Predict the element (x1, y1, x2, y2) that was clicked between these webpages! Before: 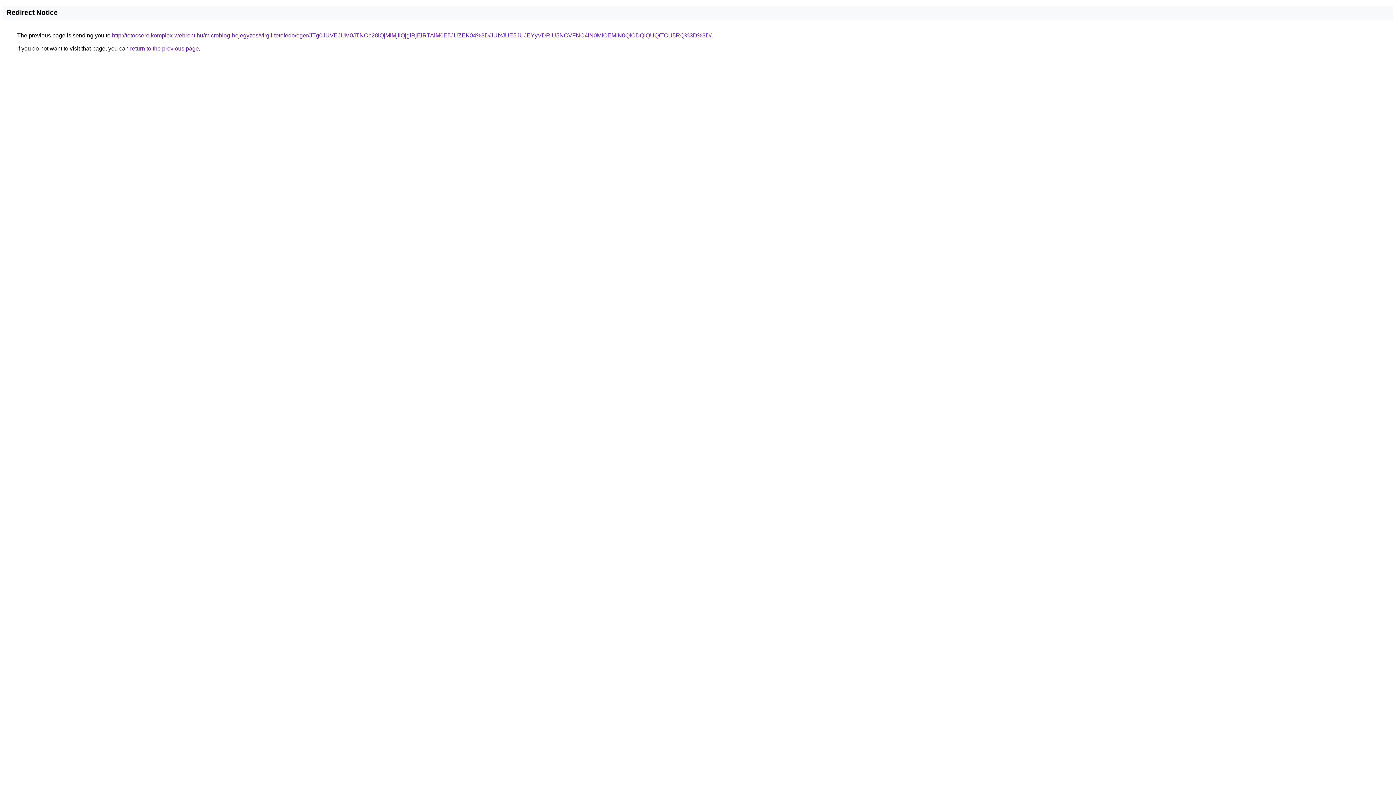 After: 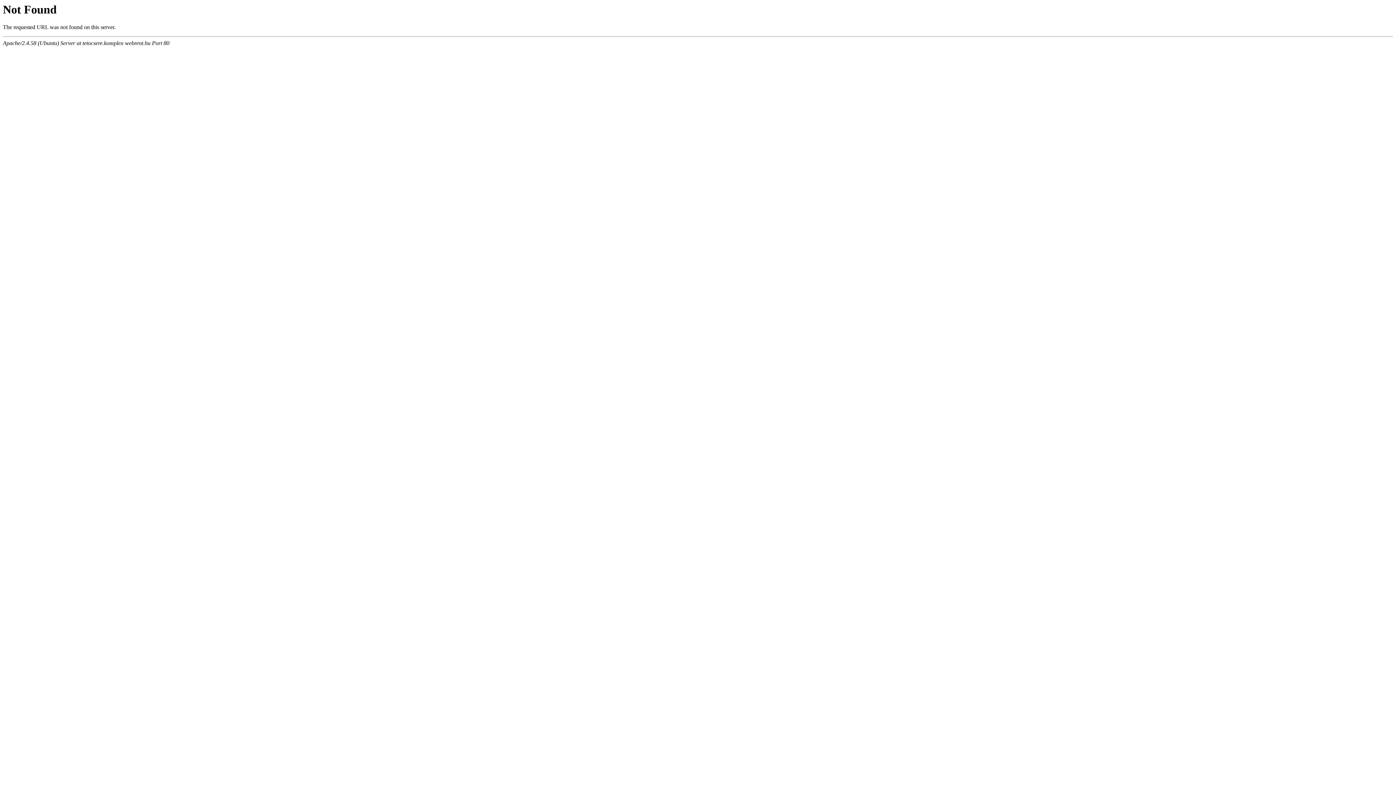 Action: label: http://tetocsere.komplex-webrent.hu/microblog-bejegyzes/virgil-tetofedo/eger/JTg0JUVEJUM0JTNCb28lQjMlMjIlQjglRjElRTAlM0E5JUZEK04%3D/JUIxJUE5JUJEYyVDRiU5NCVFNC4lN0MlOEMlN0QlODQlQUQtTCU5RQ%3D%3D/ bbox: (112, 32, 711, 38)